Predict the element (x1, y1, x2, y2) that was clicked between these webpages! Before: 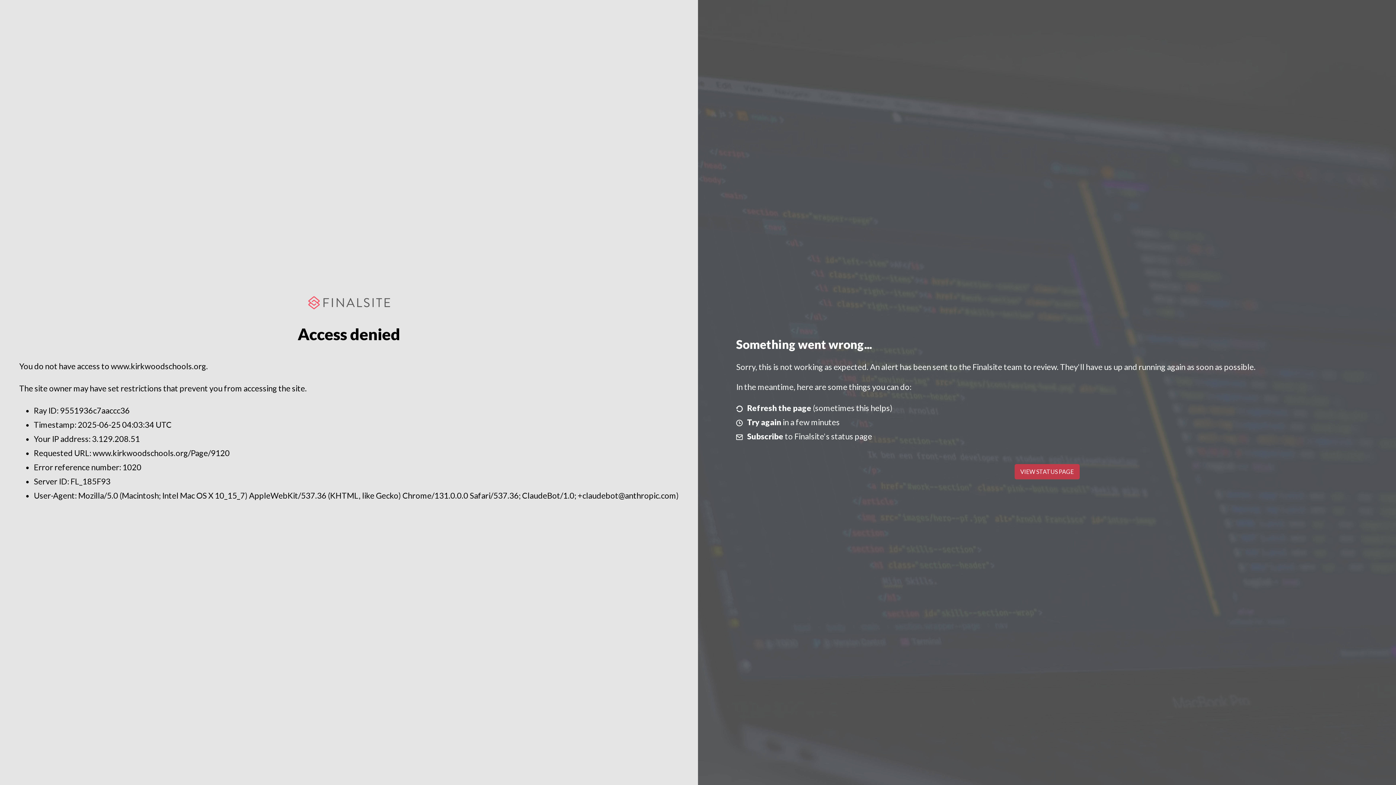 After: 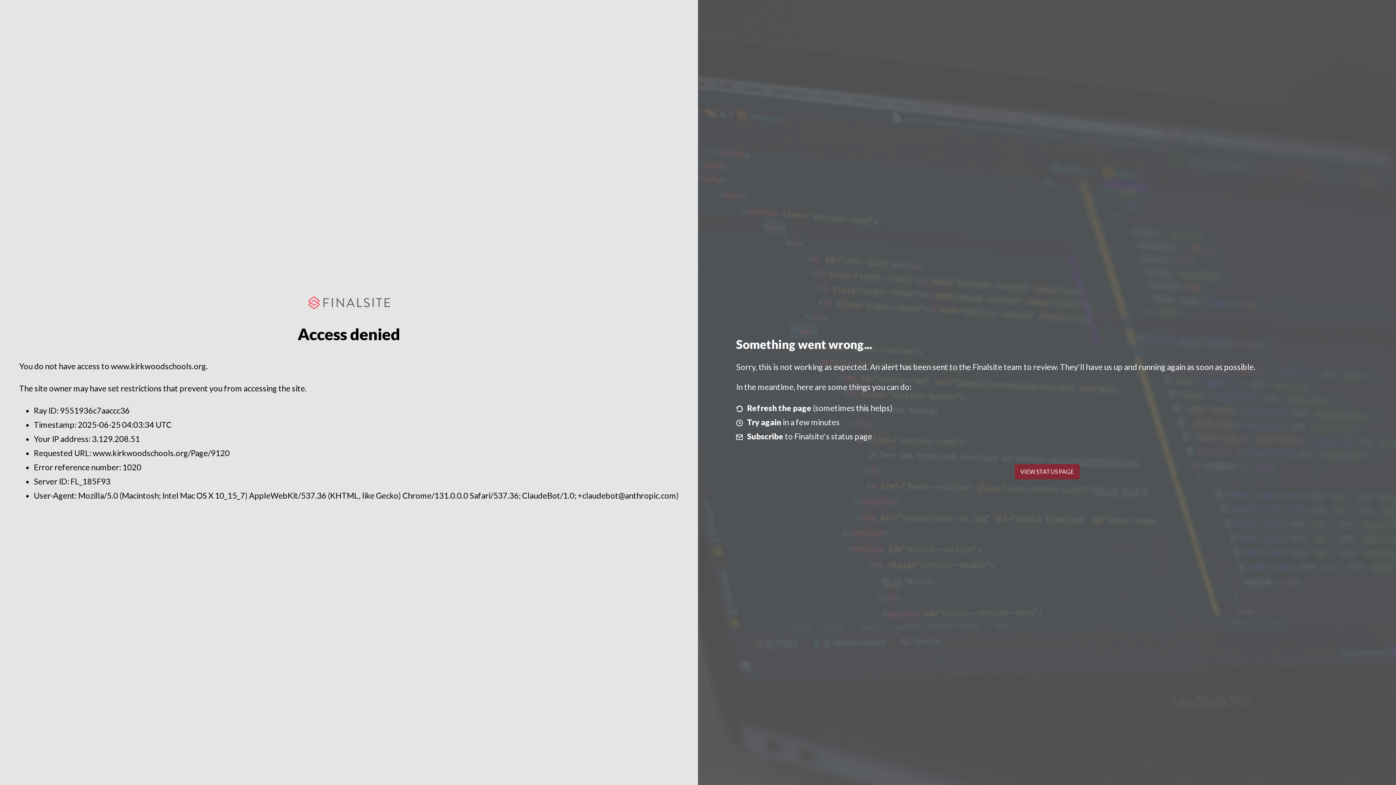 Action: bbox: (1014, 464, 1079, 479) label: VIEW STATUS PAGE